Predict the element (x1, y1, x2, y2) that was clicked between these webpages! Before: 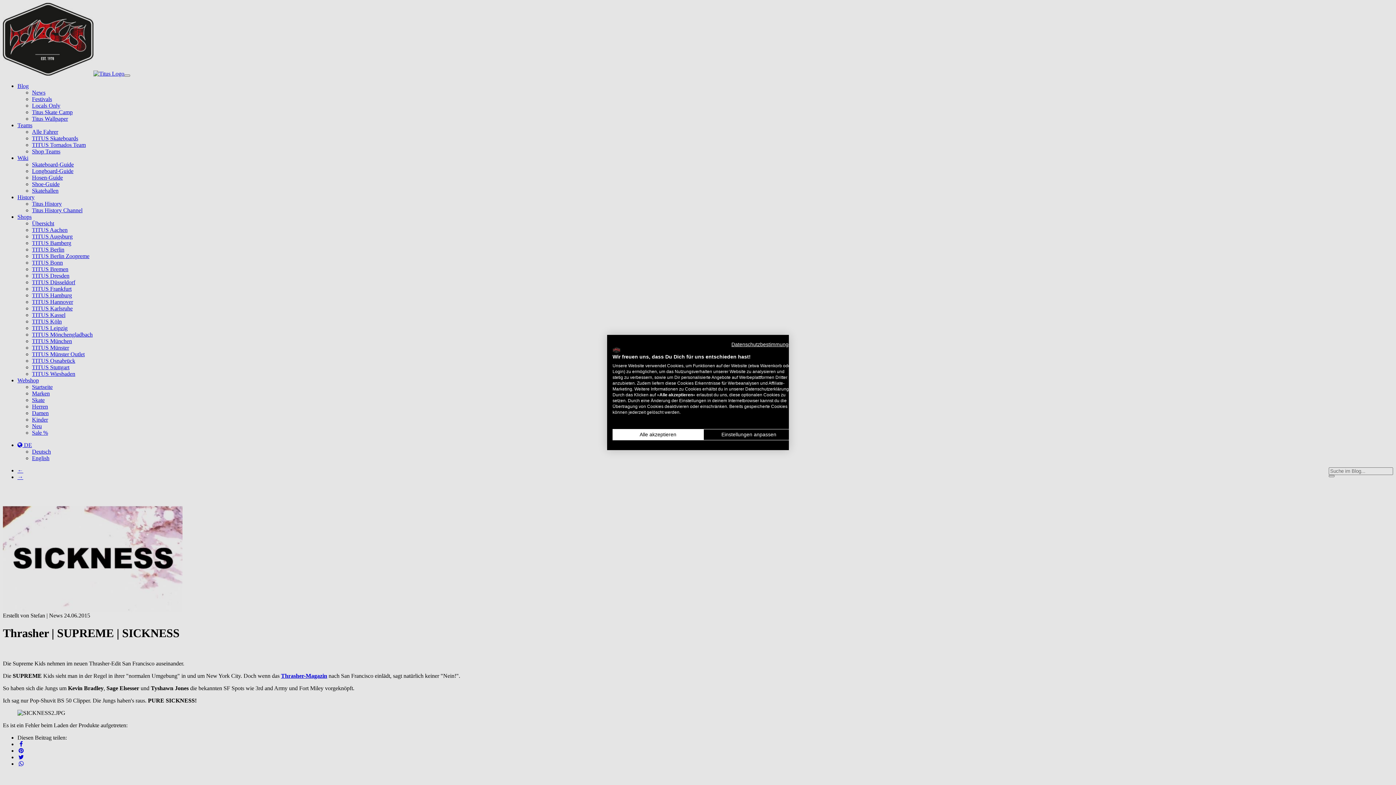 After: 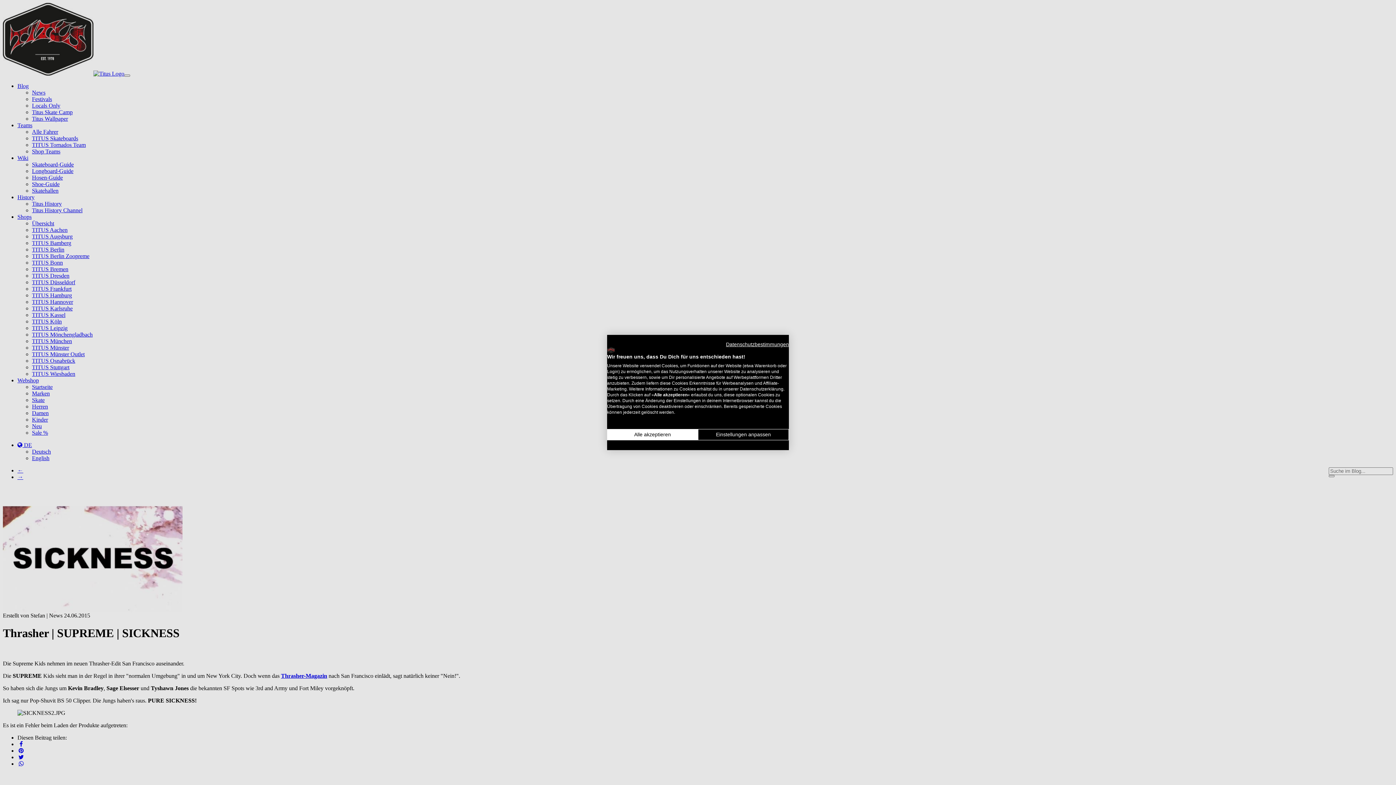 Action: bbox: (731, 341, 794, 347) label: Datenschutzrichtlinie. Externer Link. Wird in einer neuen Registerkarte oder einem neuen Fenster geöffnet.